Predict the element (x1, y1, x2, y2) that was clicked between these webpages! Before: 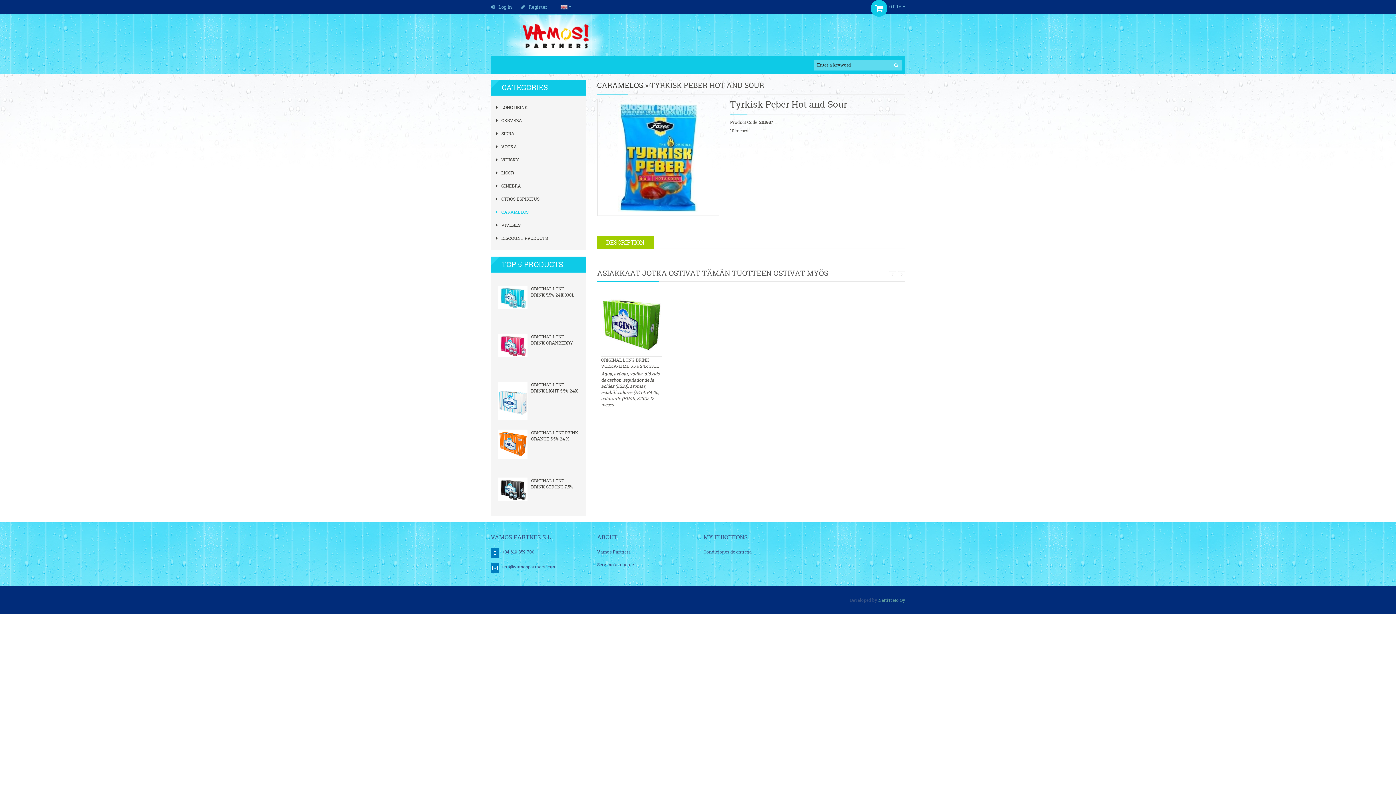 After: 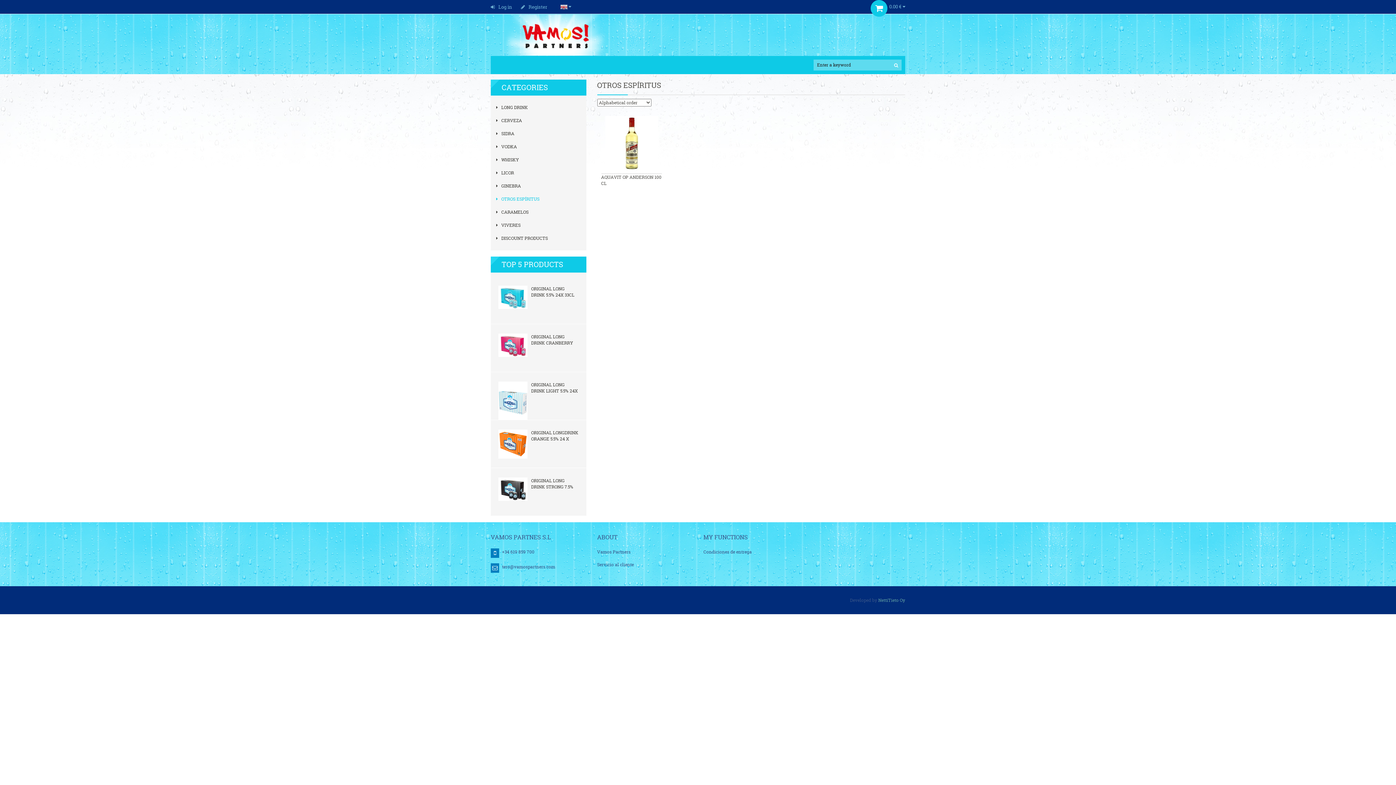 Action: label:  OTROS ESPÍRITUS bbox: (496, 196, 539, 202)